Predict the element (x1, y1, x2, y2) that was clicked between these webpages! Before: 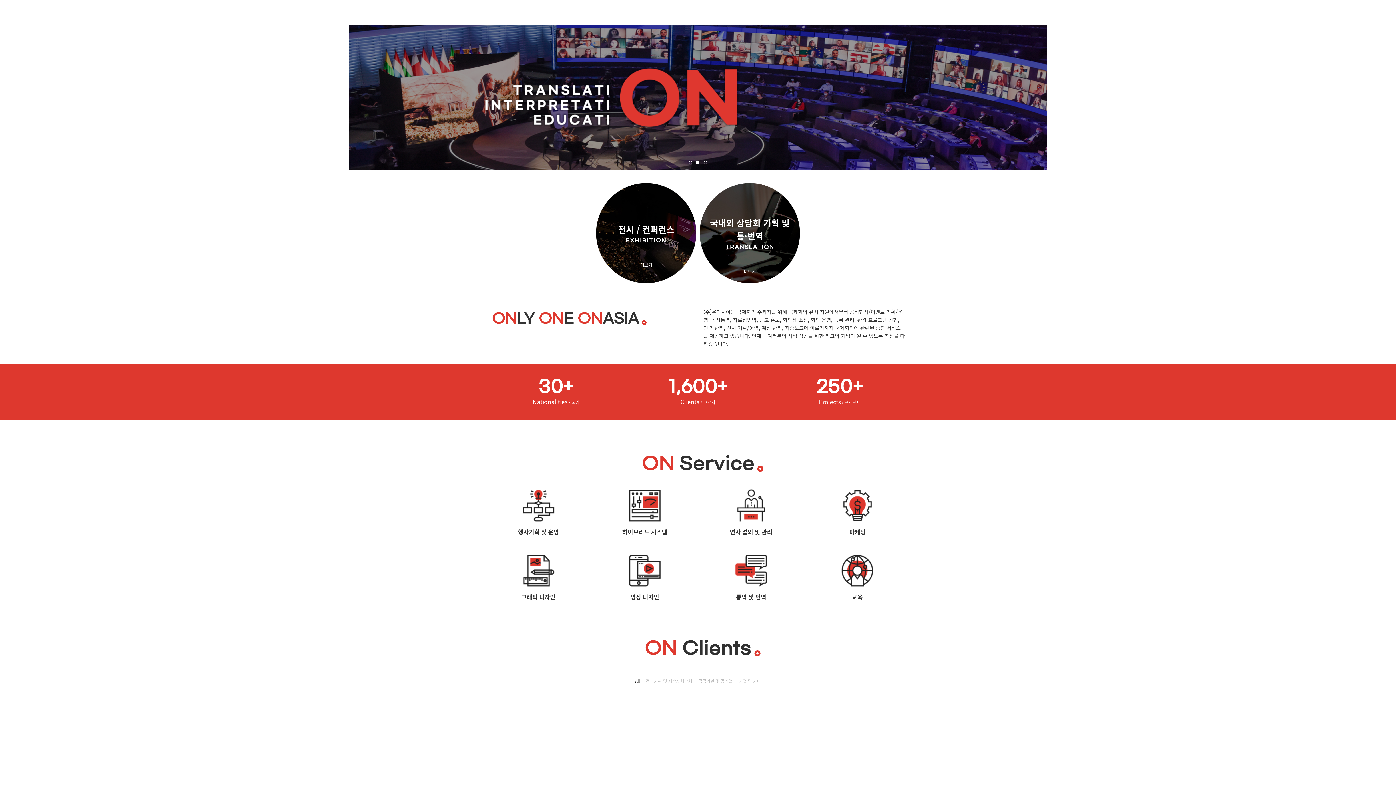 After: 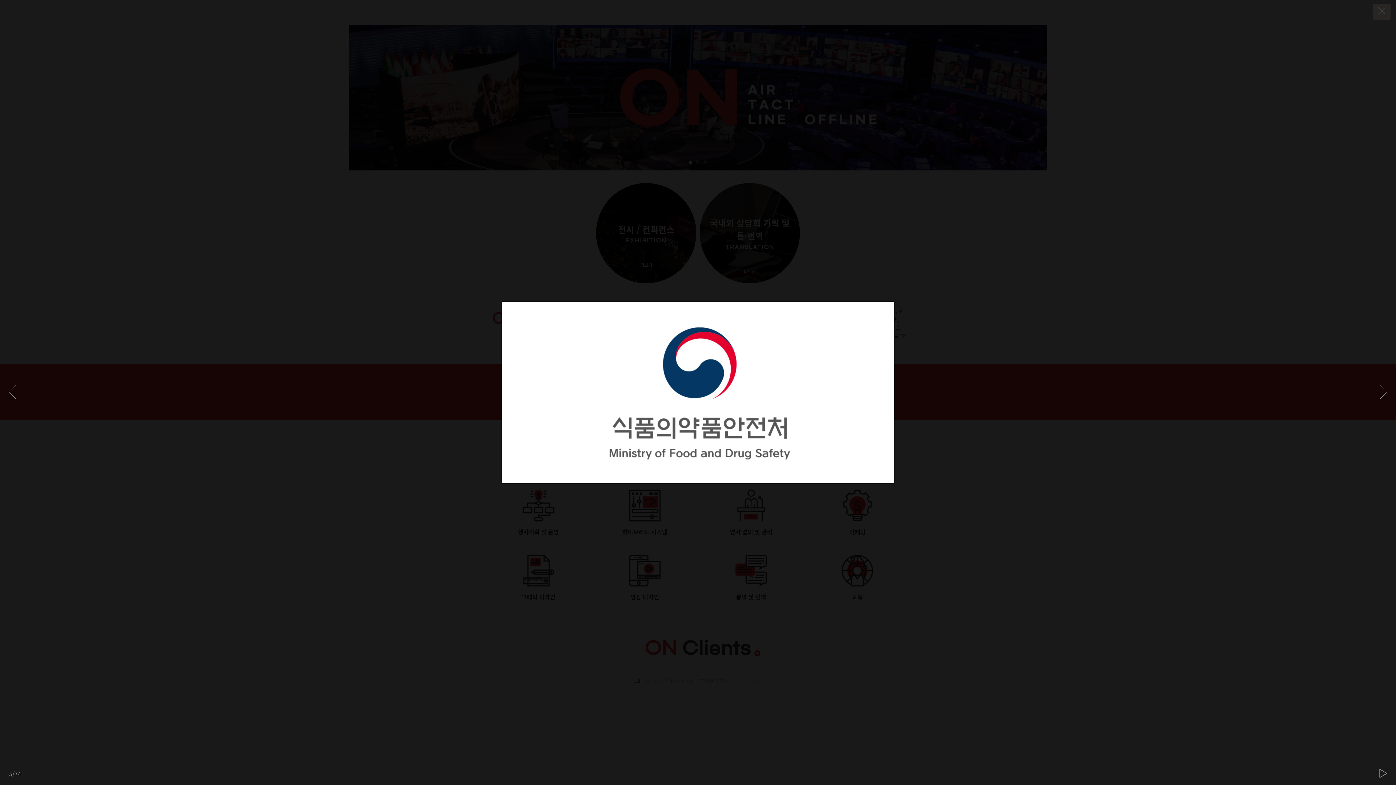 Action: bbox: (768, 701, 836, 728)